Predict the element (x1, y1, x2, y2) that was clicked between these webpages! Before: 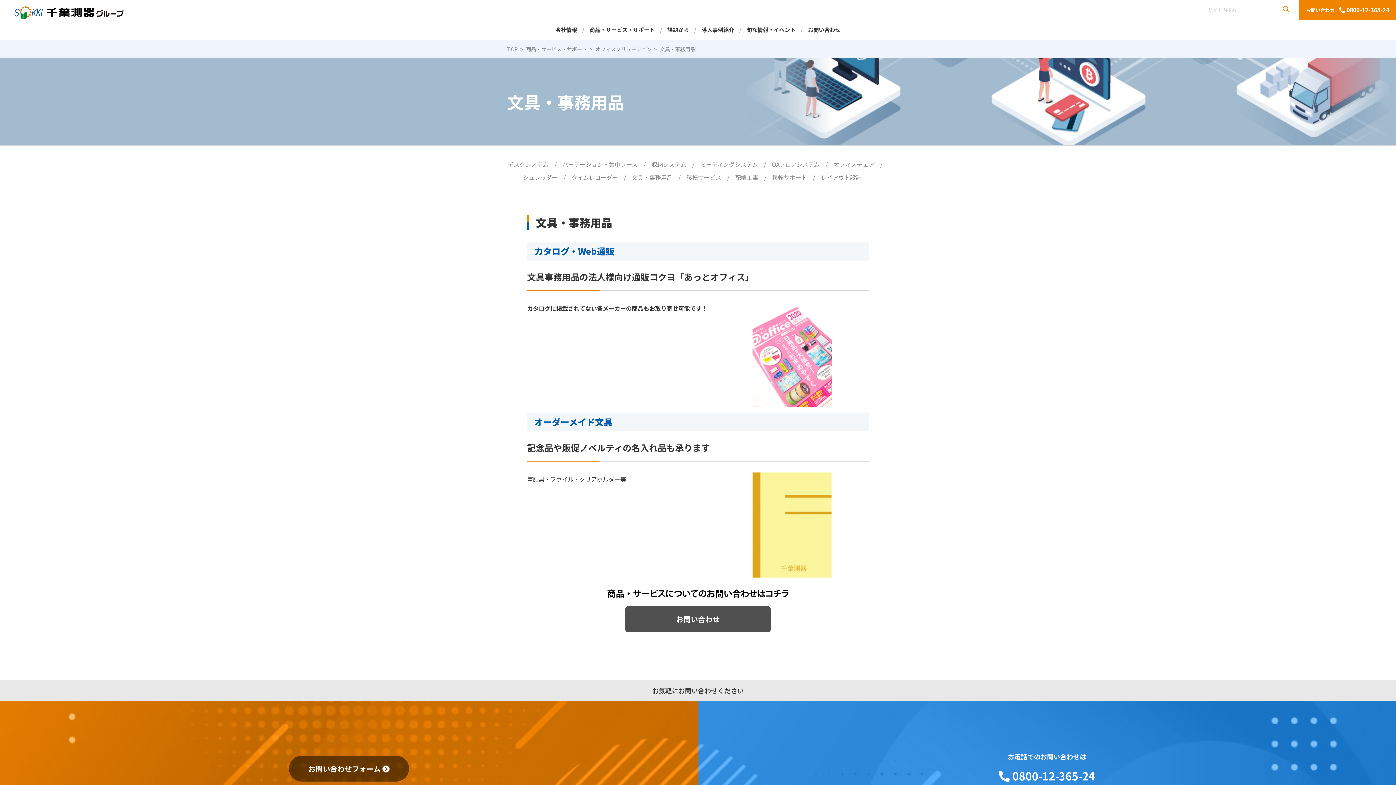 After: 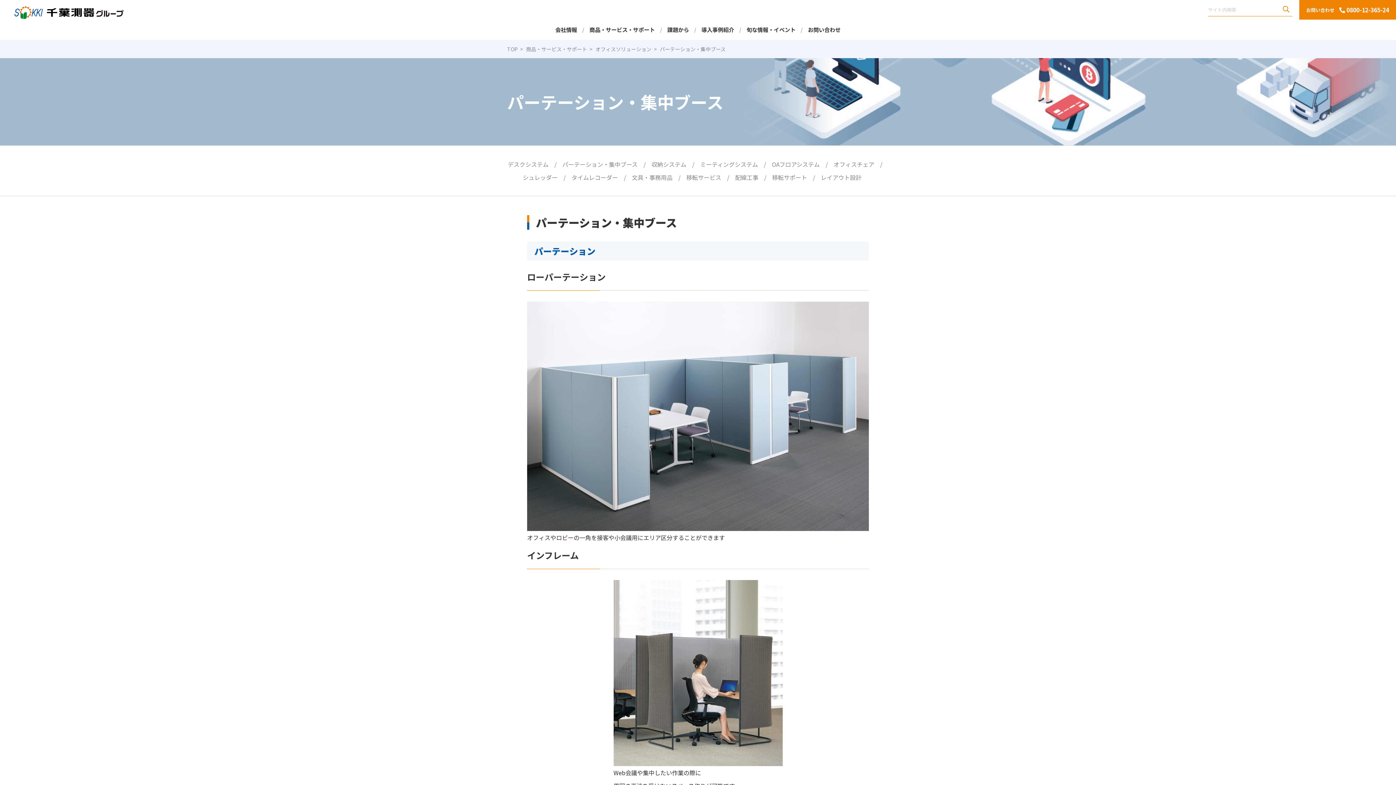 Action: label: パーテーション・集中ブース bbox: (562, 160, 637, 168)